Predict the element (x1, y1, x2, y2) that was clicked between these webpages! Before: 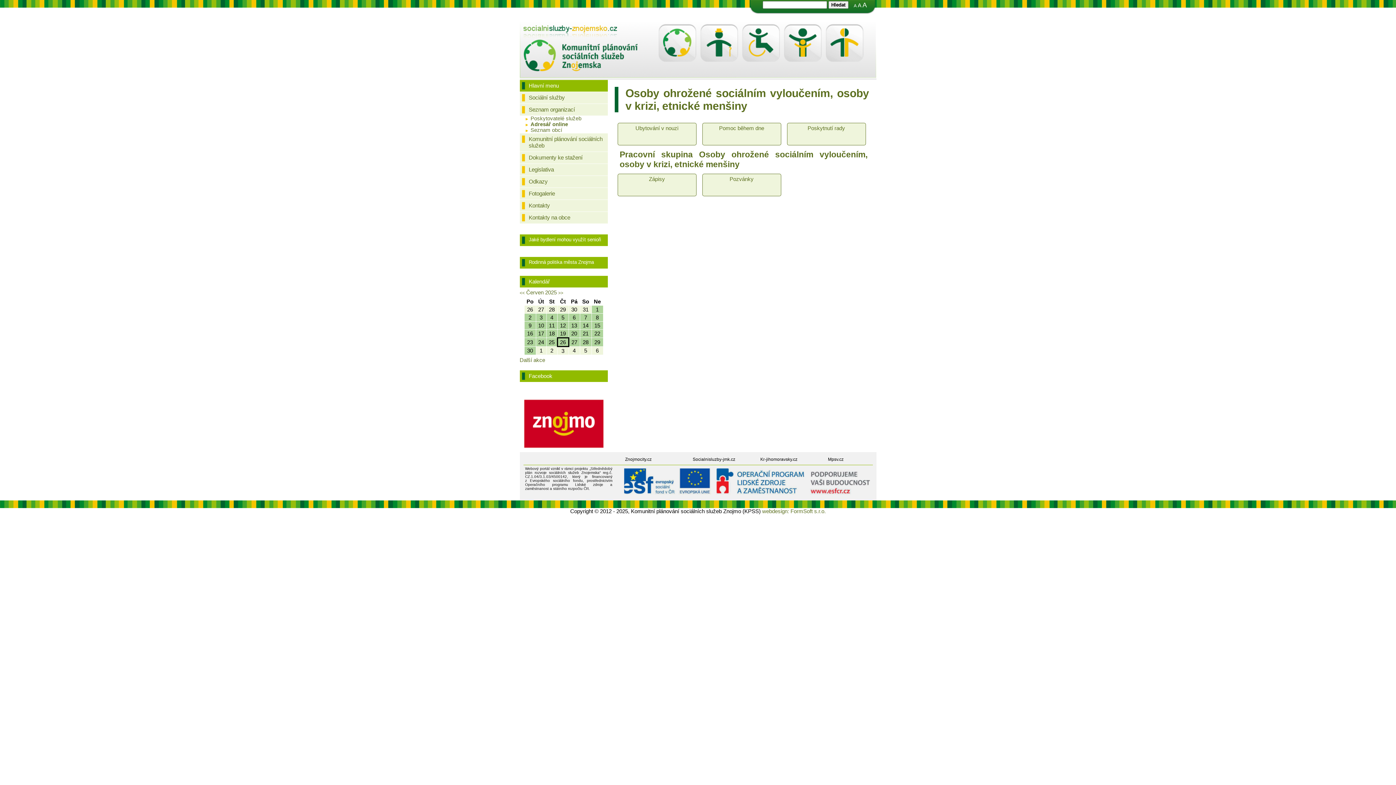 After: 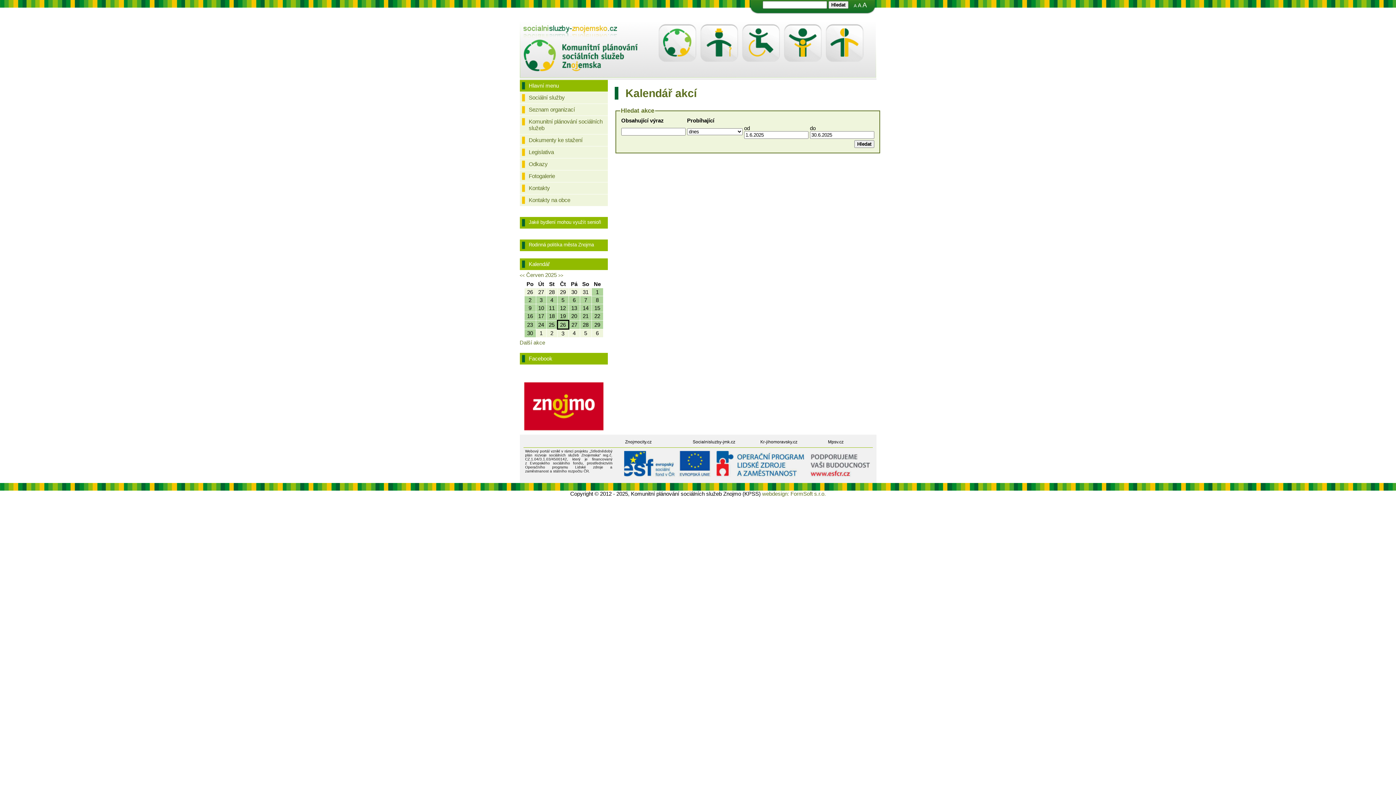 Action: bbox: (526, 289, 556, 295) label: Červen 2025